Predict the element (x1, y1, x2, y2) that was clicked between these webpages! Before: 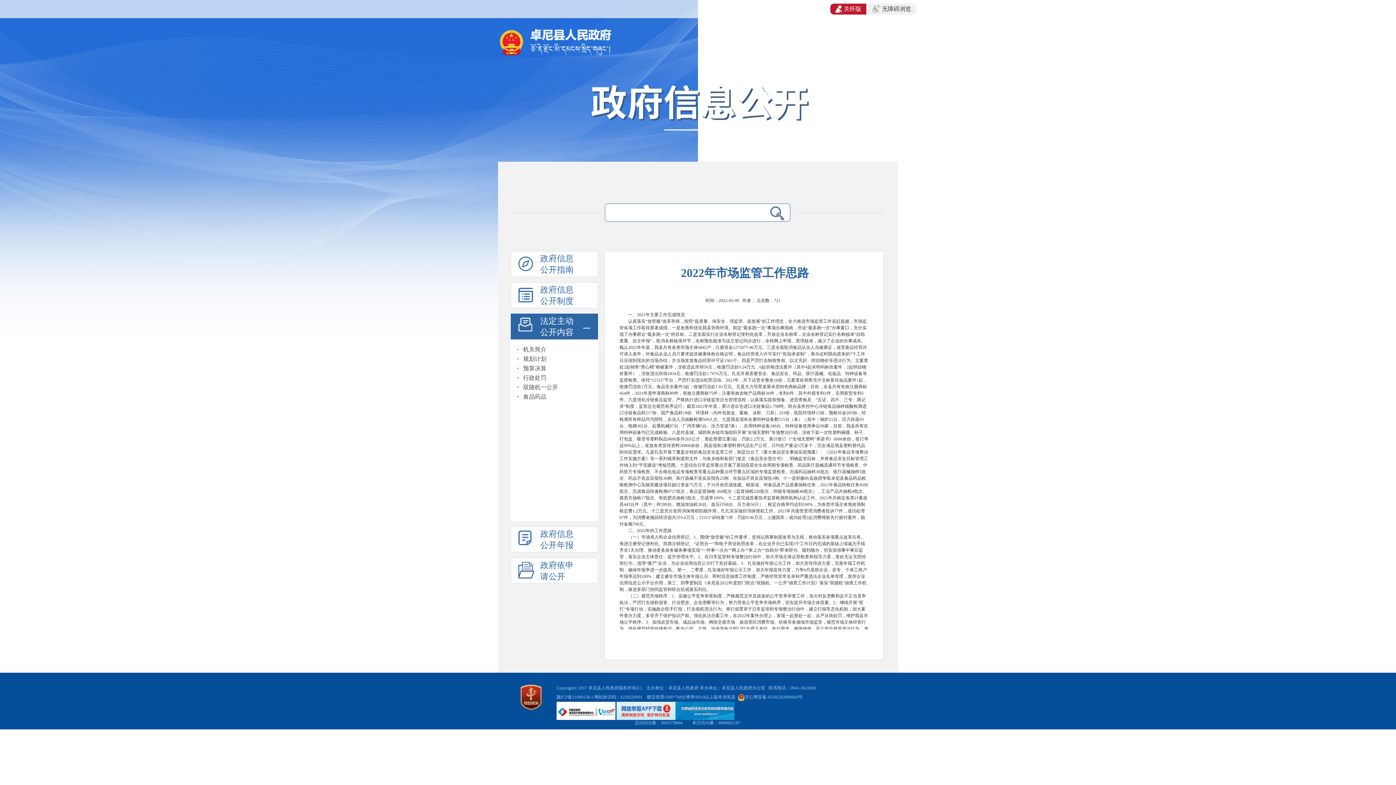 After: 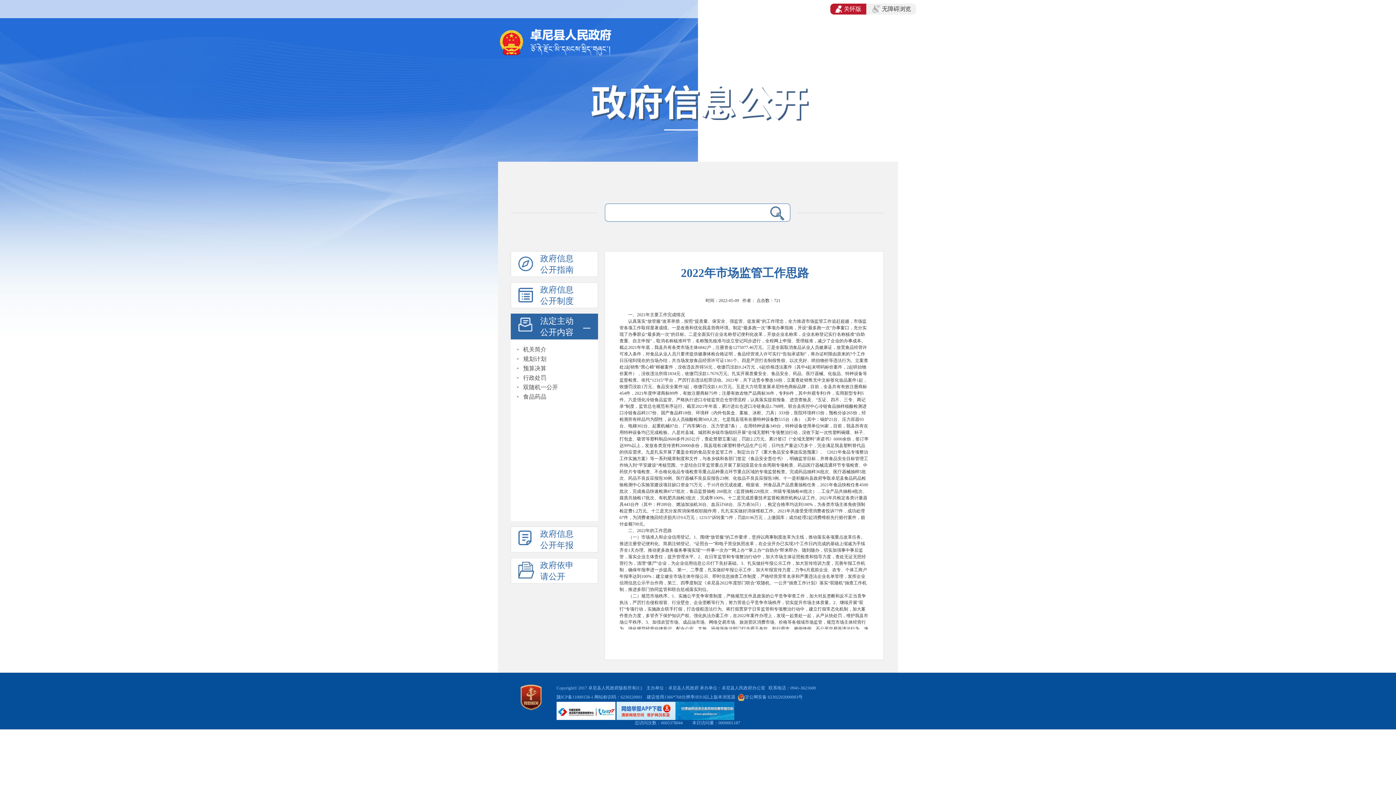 Action: label: 陇ICP备11000158-1  bbox: (556, 694, 594, 700)